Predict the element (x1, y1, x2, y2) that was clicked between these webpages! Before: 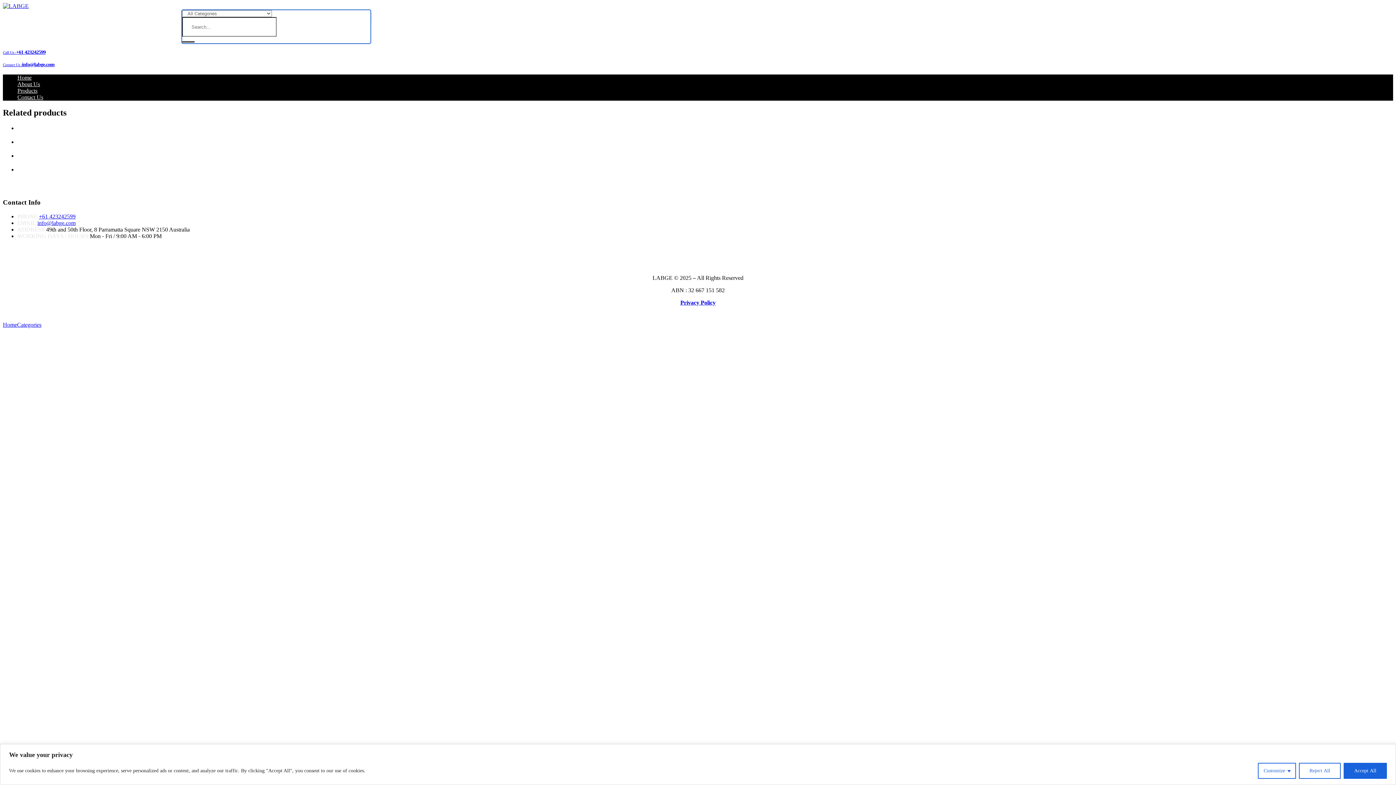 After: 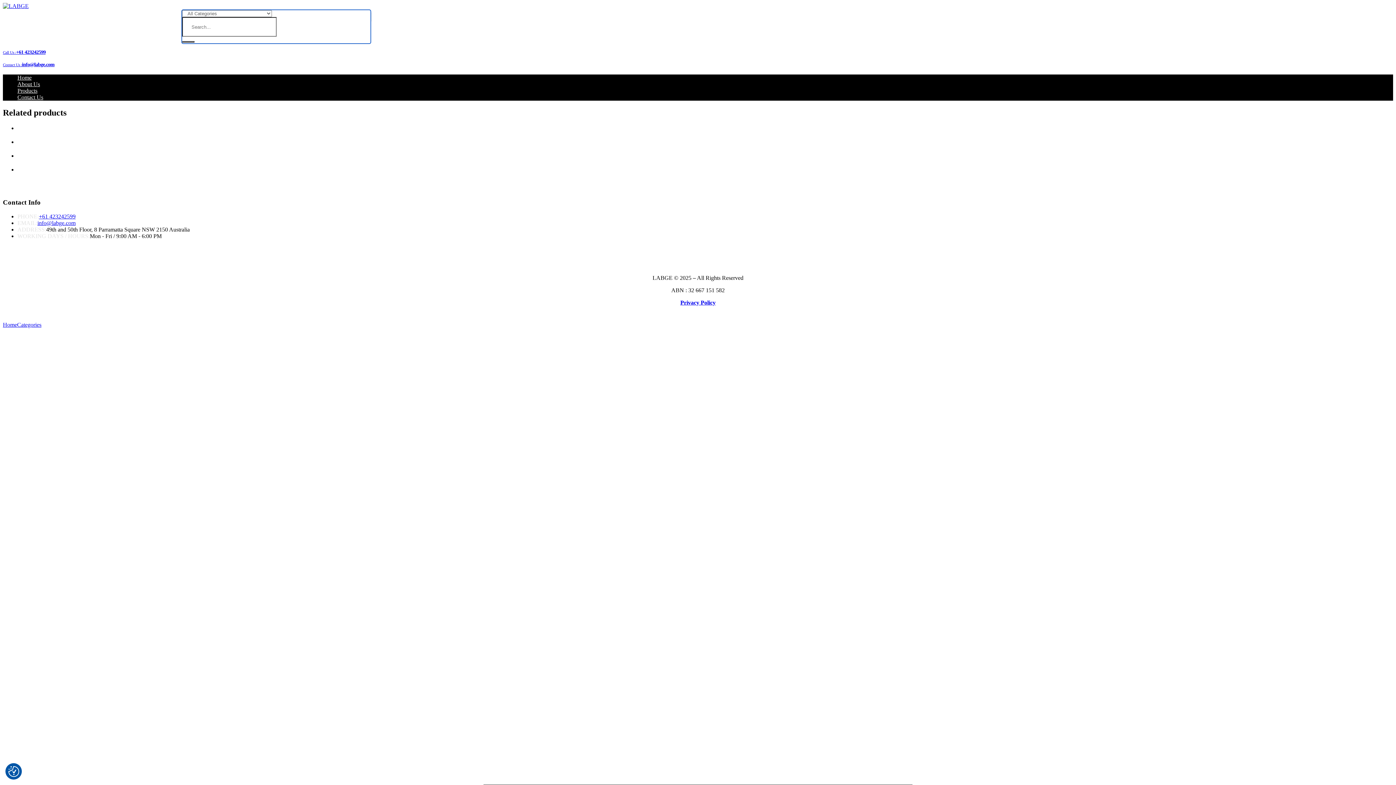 Action: bbox: (1344, 763, 1387, 779) label: Accept All